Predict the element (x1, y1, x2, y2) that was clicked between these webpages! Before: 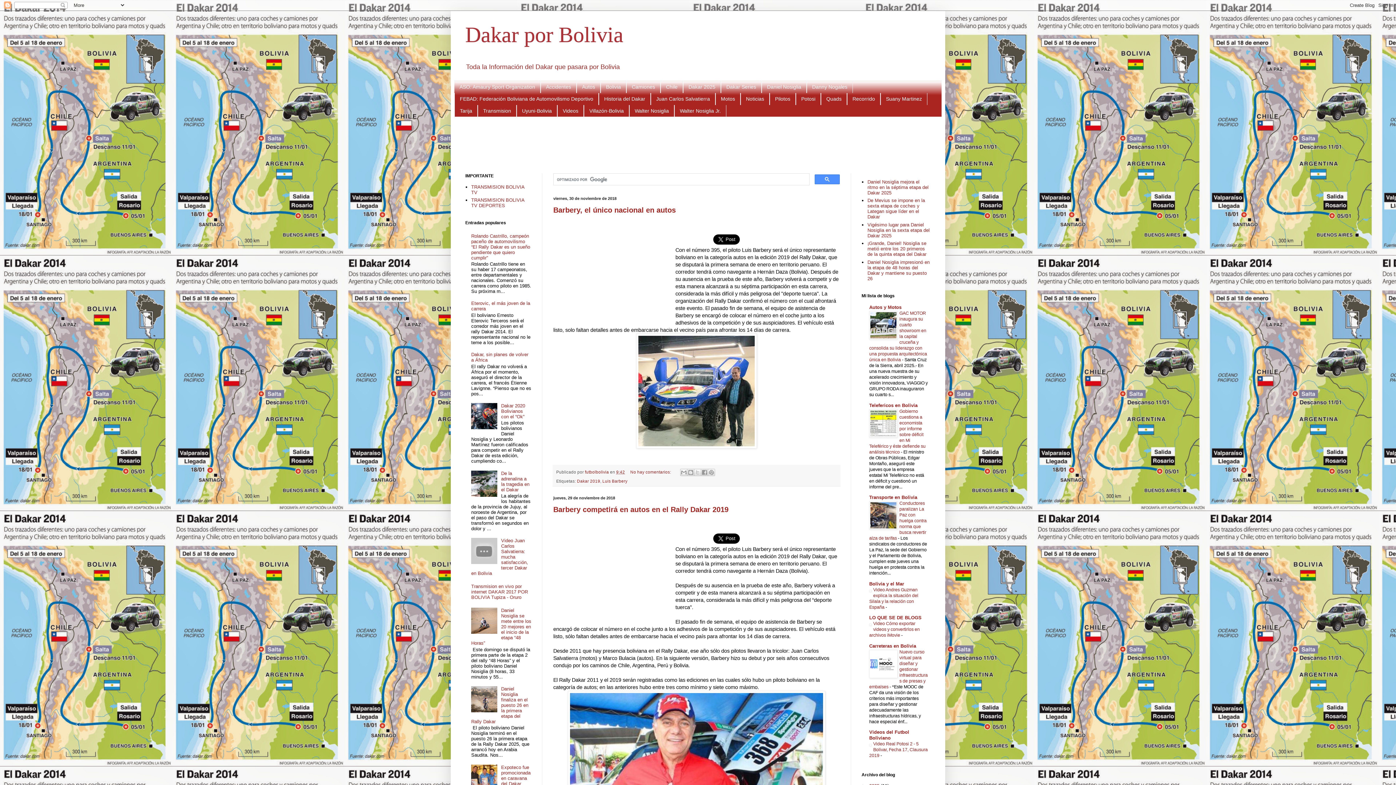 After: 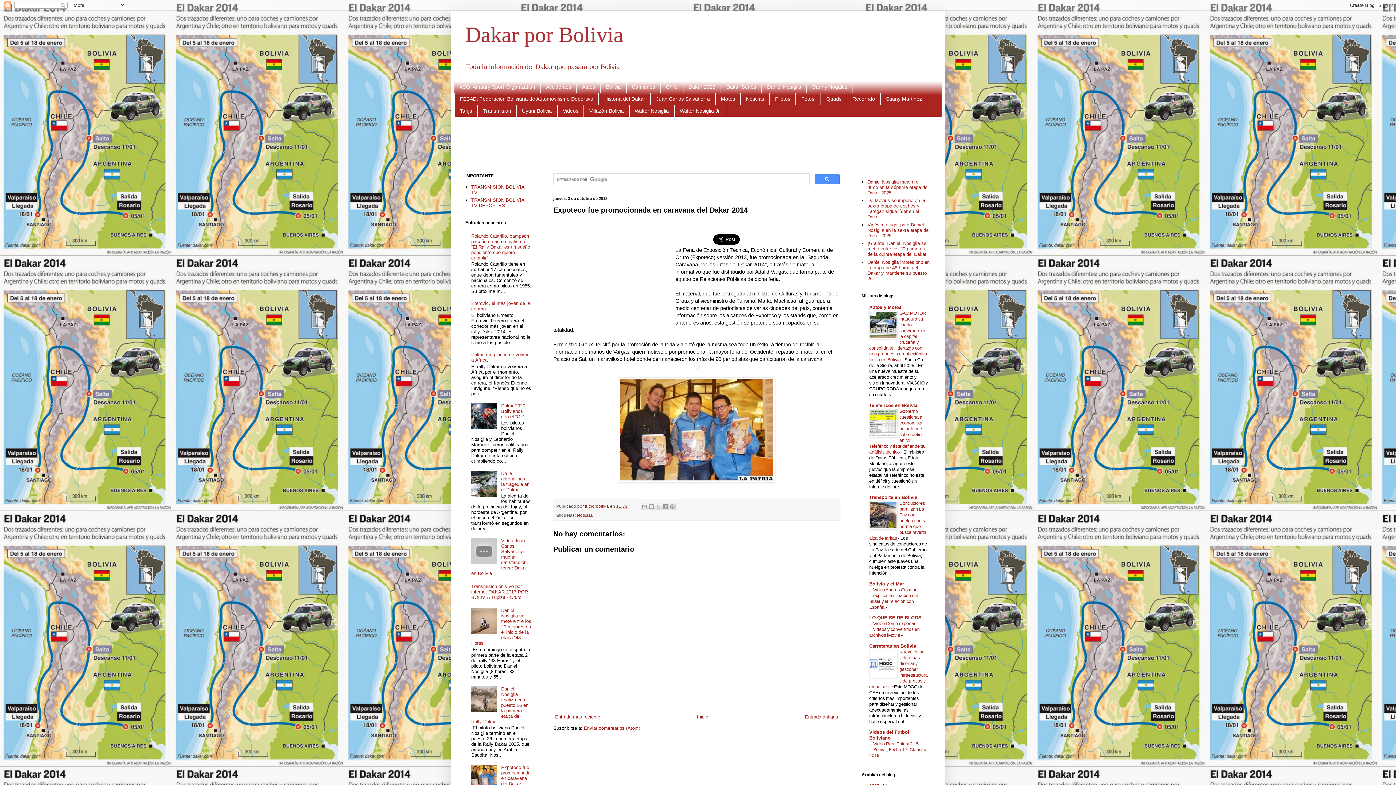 Action: bbox: (501, 764, 530, 792) label: Expoteco fue promocionada en caravana del Dakar 2014